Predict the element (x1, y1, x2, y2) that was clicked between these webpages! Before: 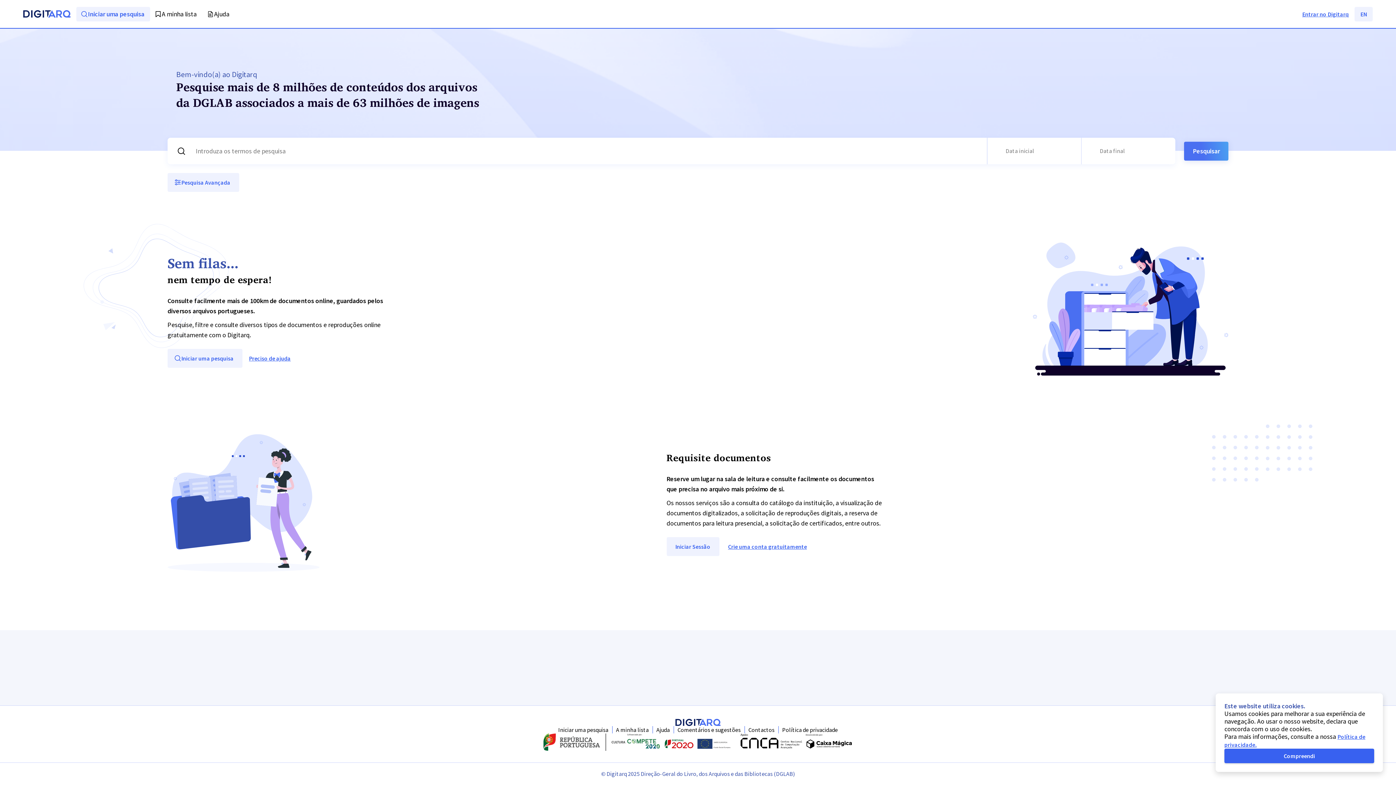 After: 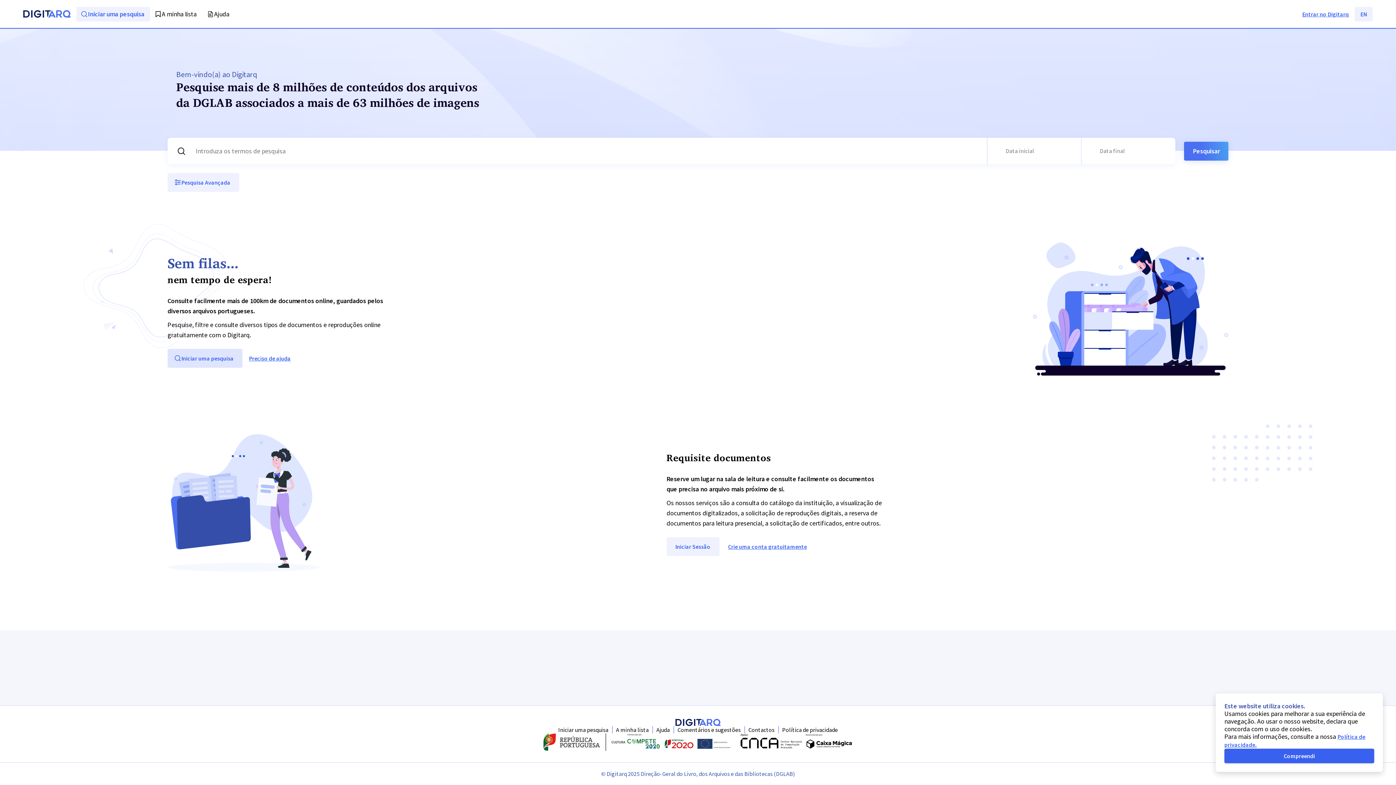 Action: bbox: (167, 349, 242, 368) label: Iniciar uma pesquisa